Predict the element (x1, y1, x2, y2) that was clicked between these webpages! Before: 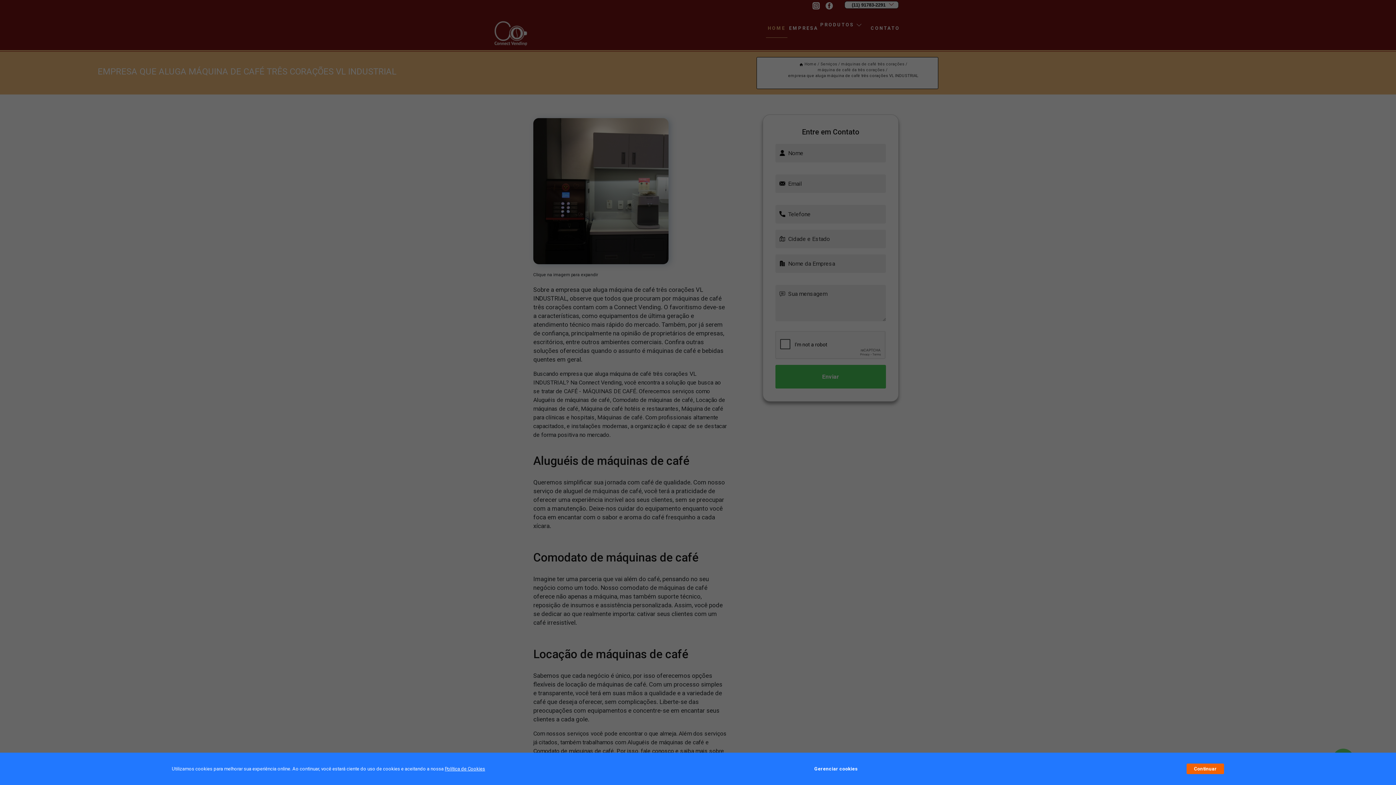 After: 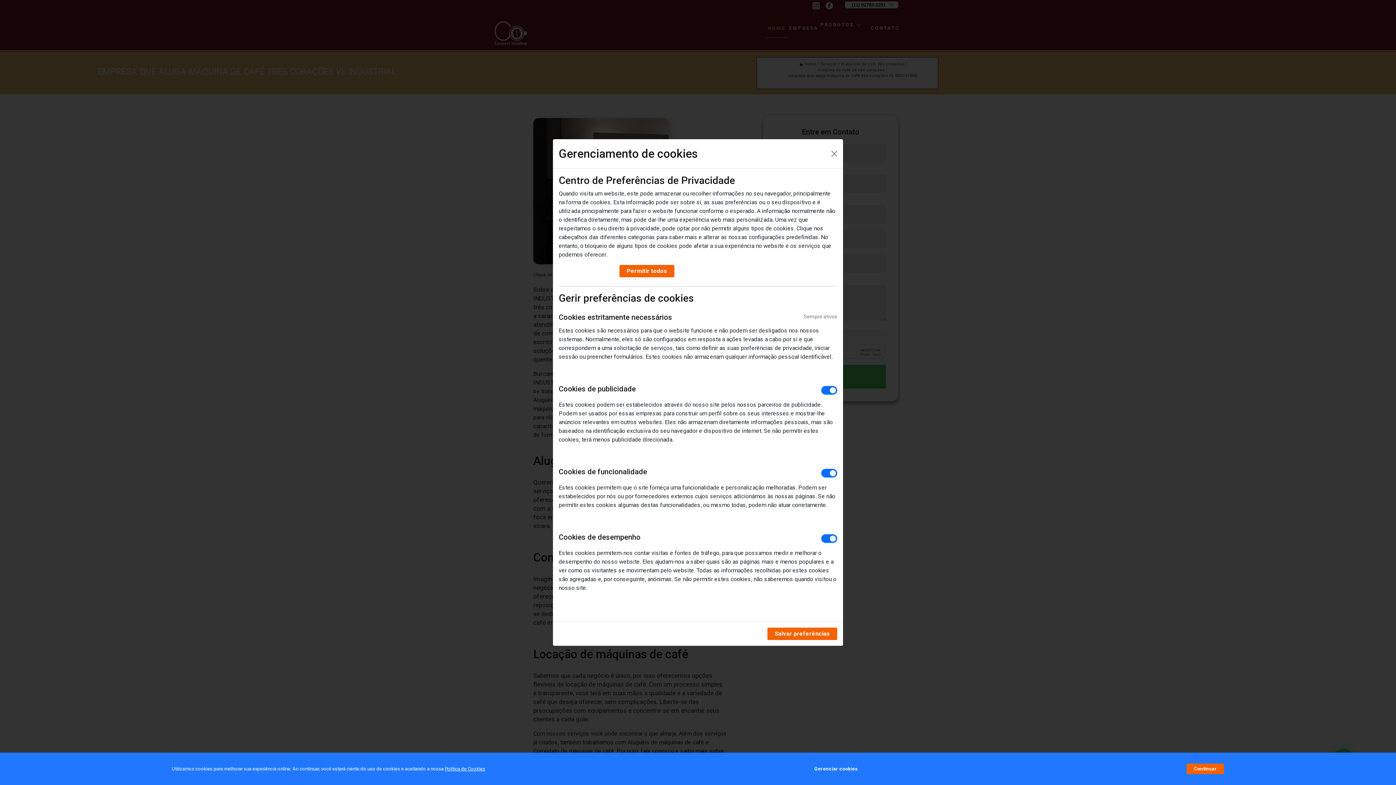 Action: bbox: (814, 762, 857, 776) label: Gerenciar cookies